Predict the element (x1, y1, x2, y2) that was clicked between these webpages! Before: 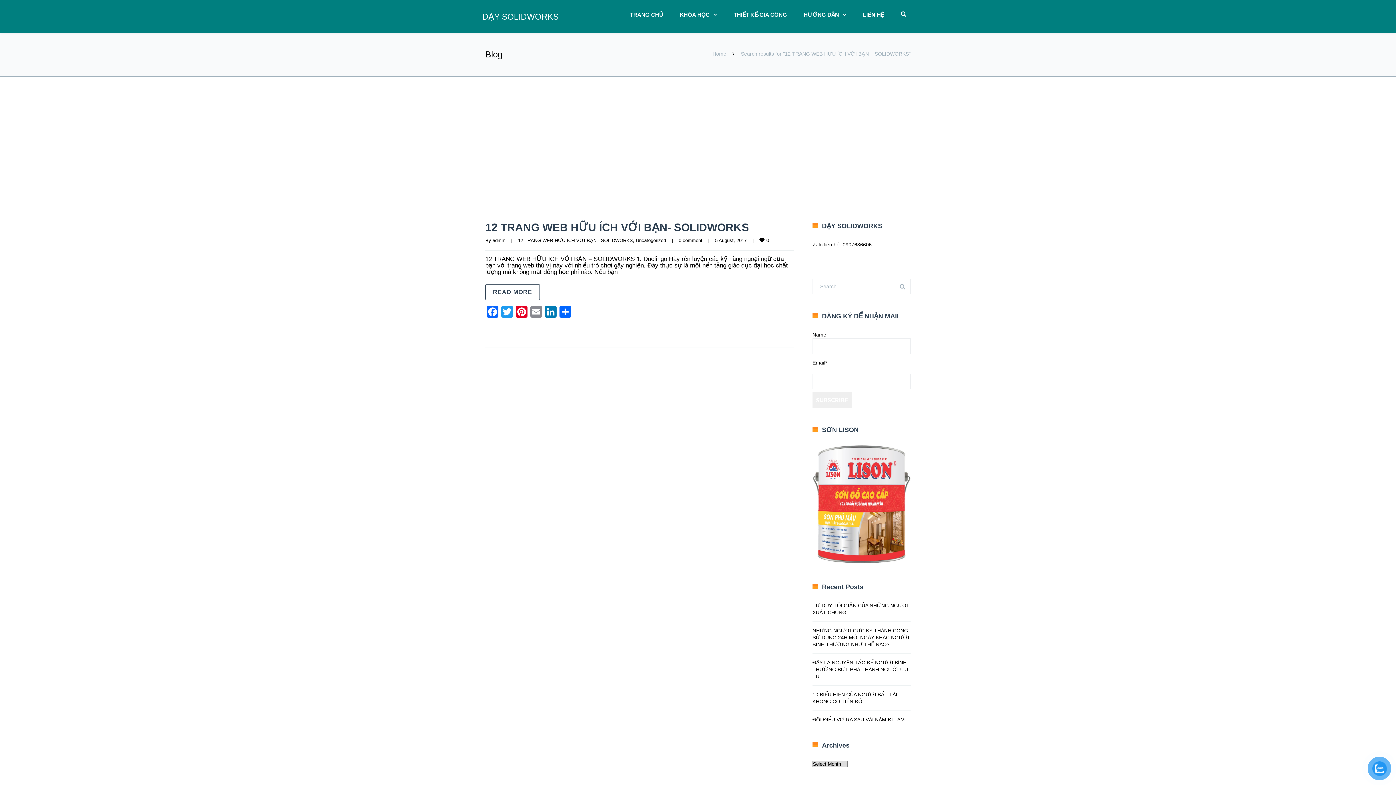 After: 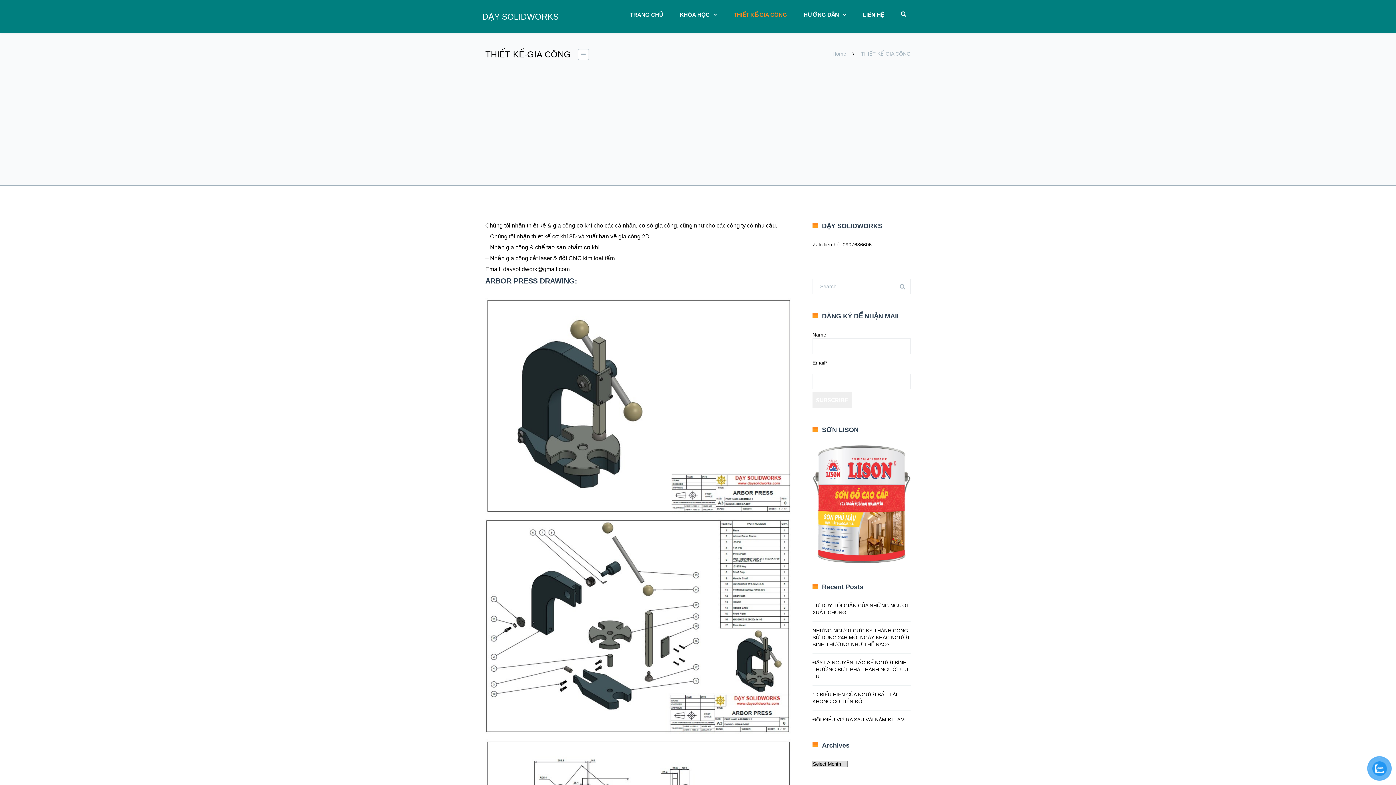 Action: label: THIẾT KẾ-GIA CÔNG bbox: (725, 0, 795, 30)